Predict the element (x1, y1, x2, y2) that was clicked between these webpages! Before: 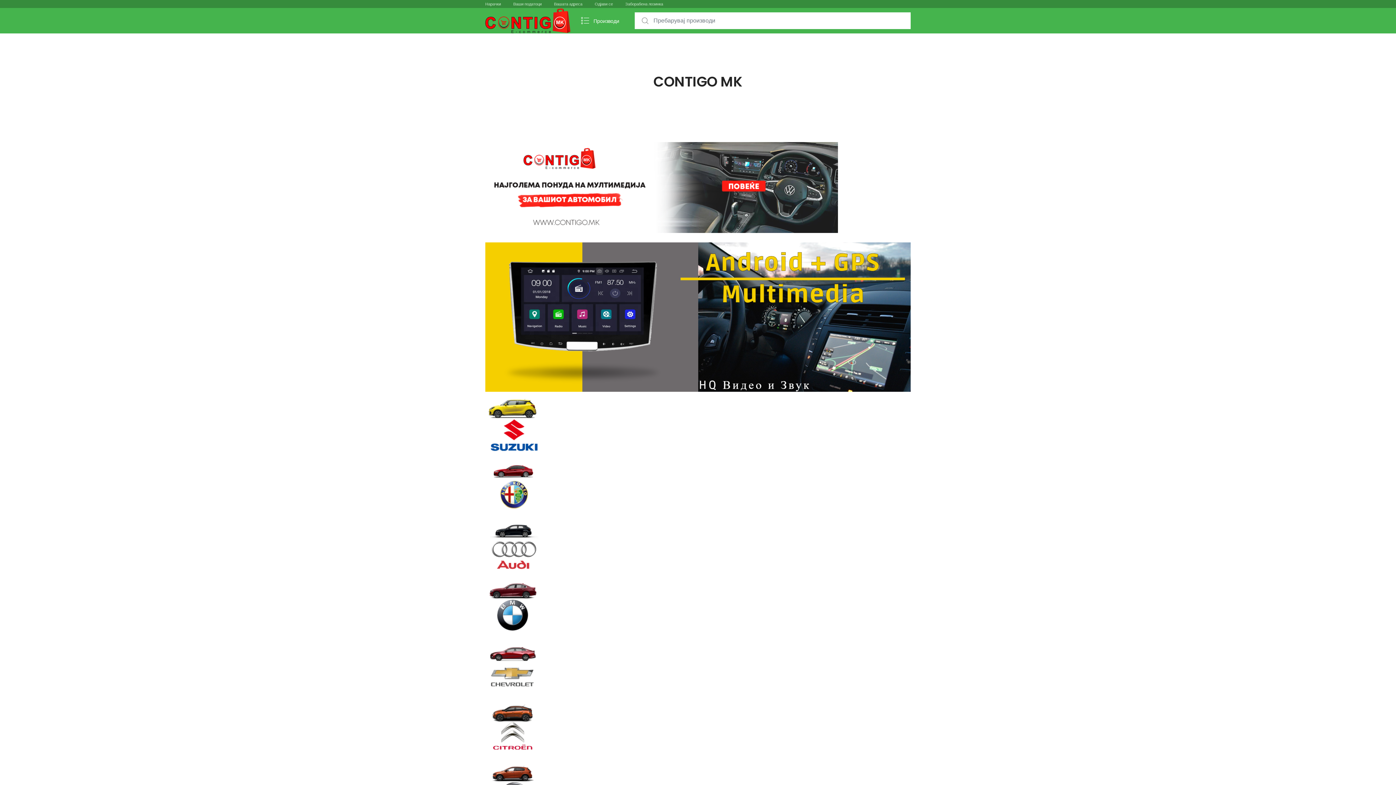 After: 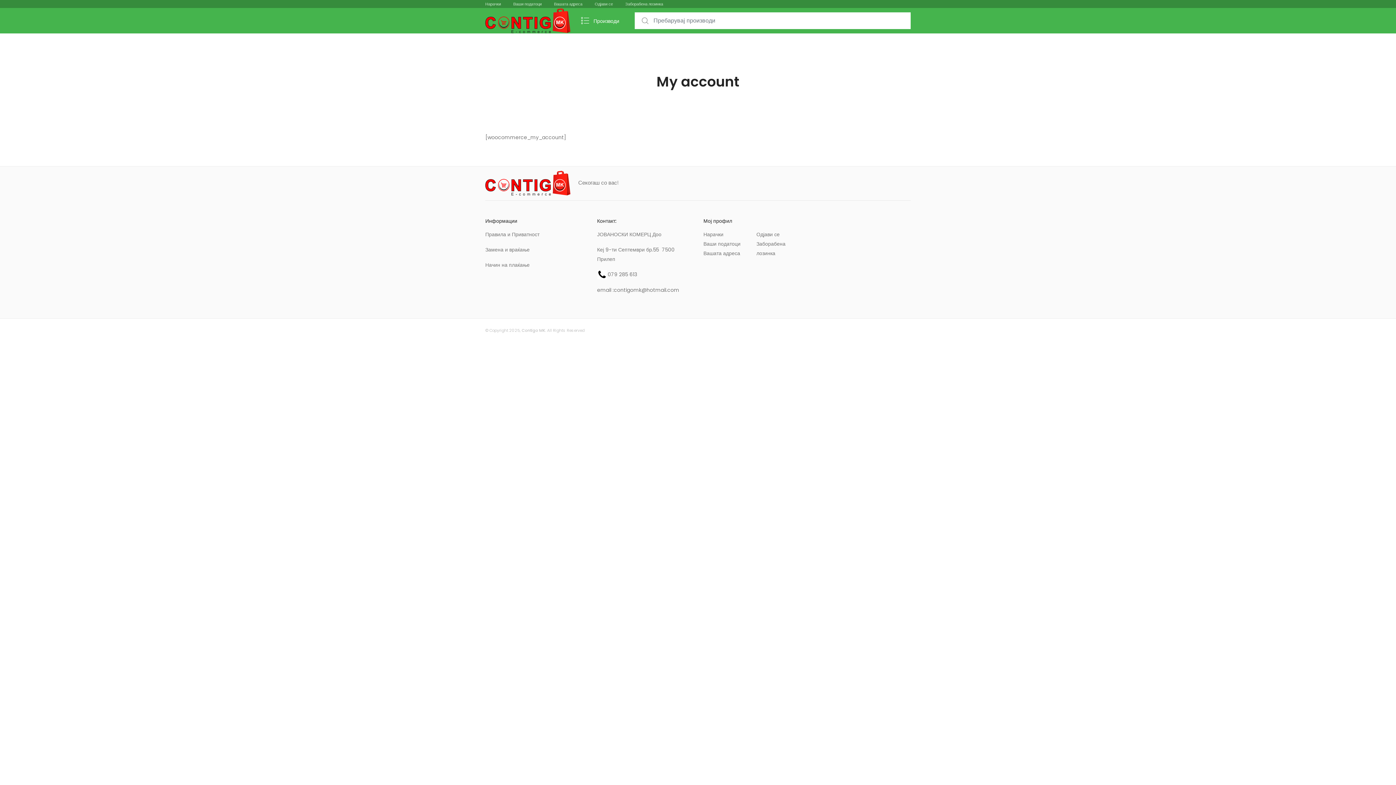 Action: bbox: (588, 0, 619, 8) label: Одјави се